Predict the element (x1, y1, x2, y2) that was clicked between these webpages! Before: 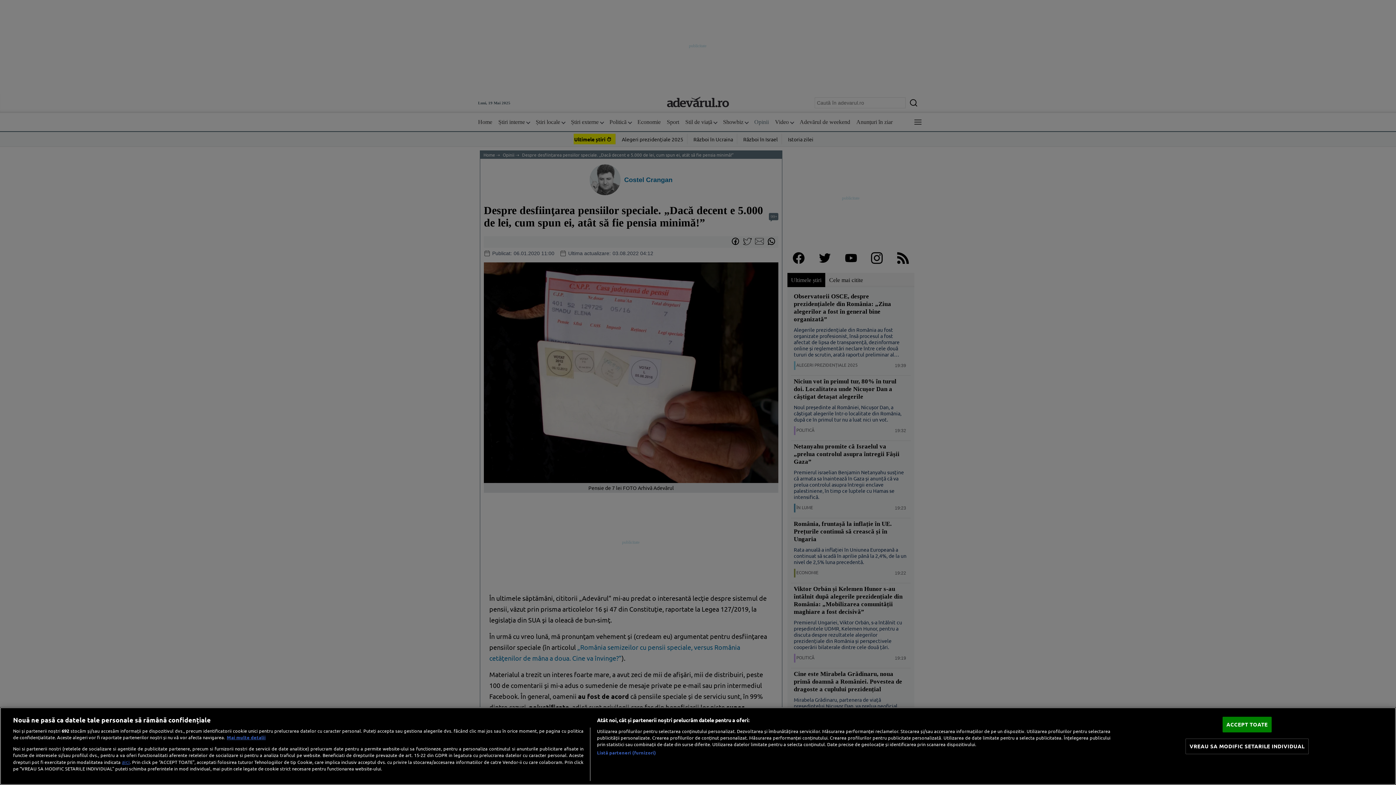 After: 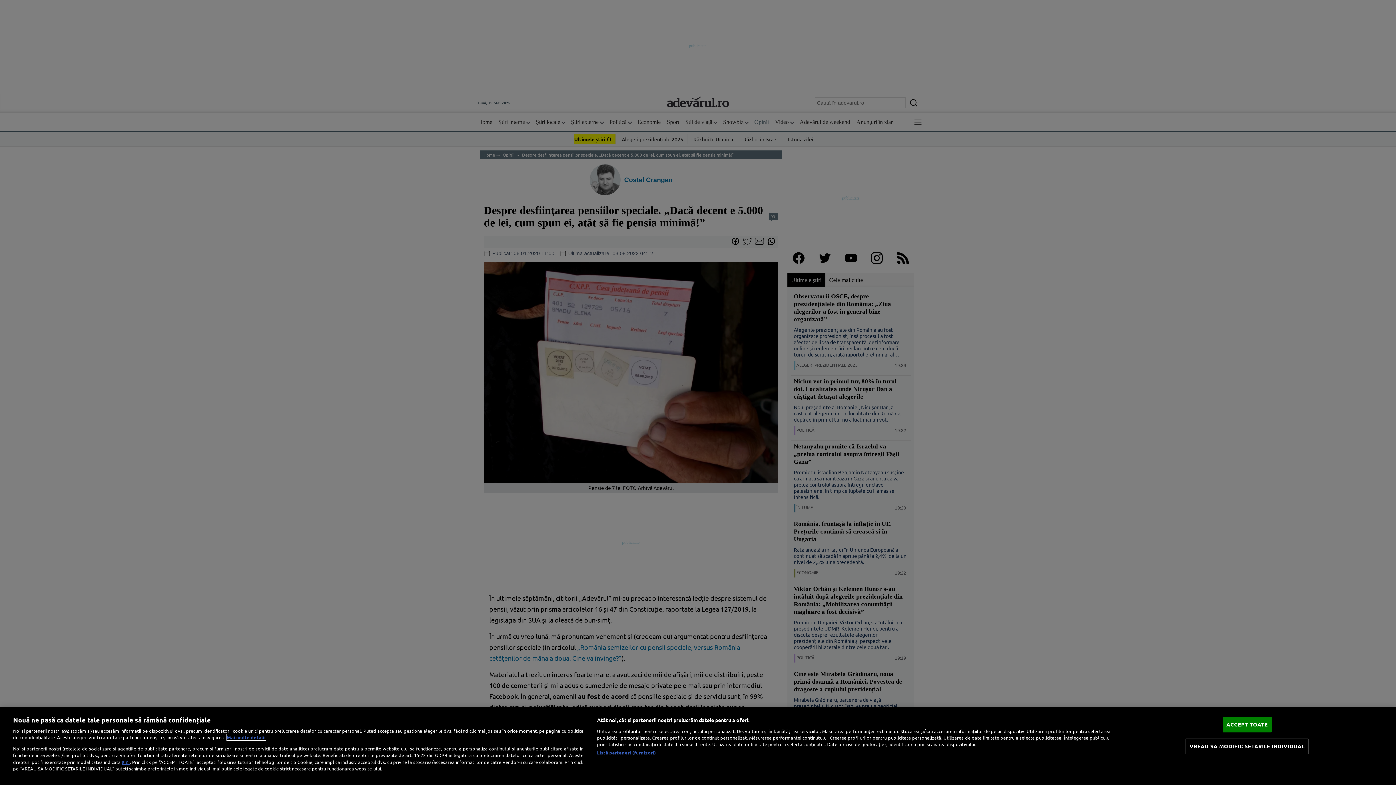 Action: bbox: (226, 734, 265, 740) label: Mai multe informații despre confidențialitatea datelor dvs., se deschide într-o fereastră nouă